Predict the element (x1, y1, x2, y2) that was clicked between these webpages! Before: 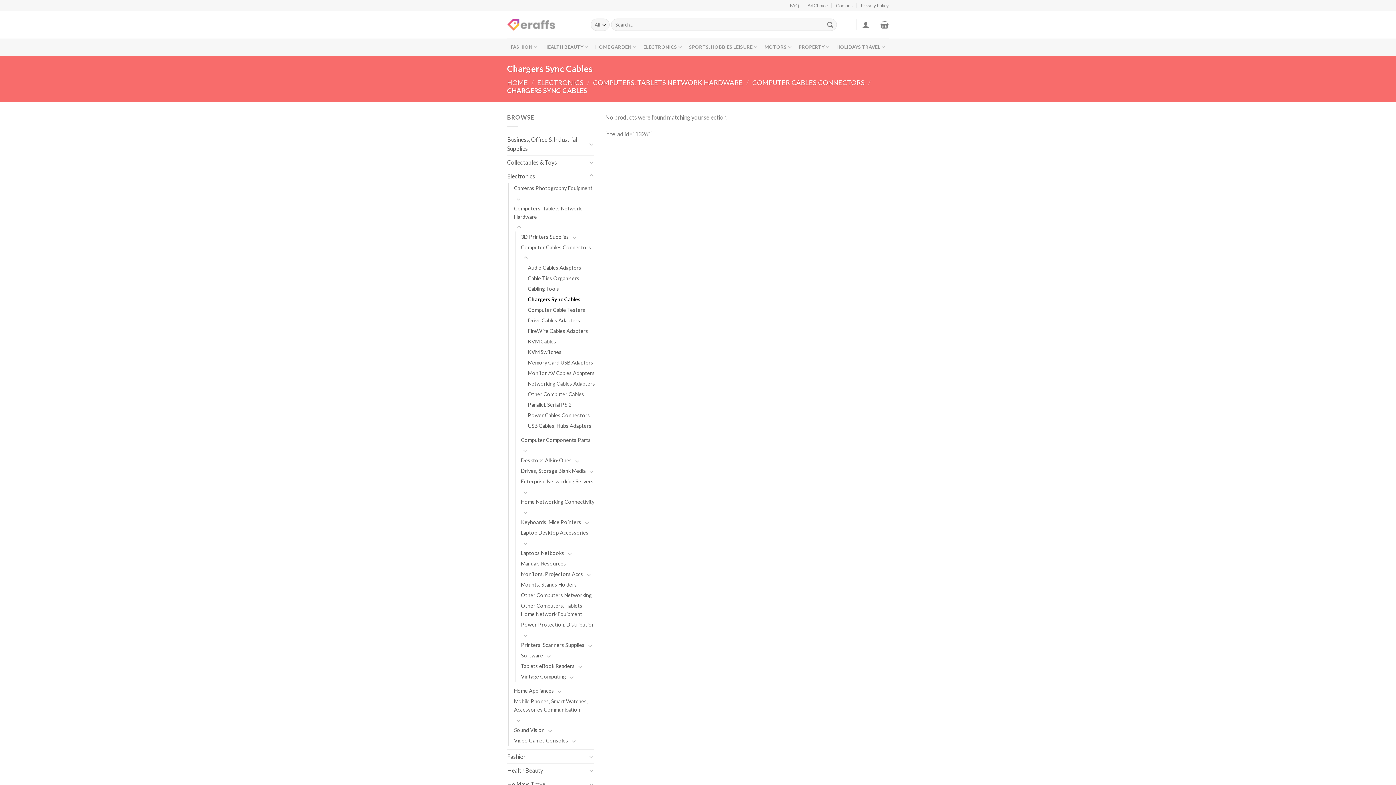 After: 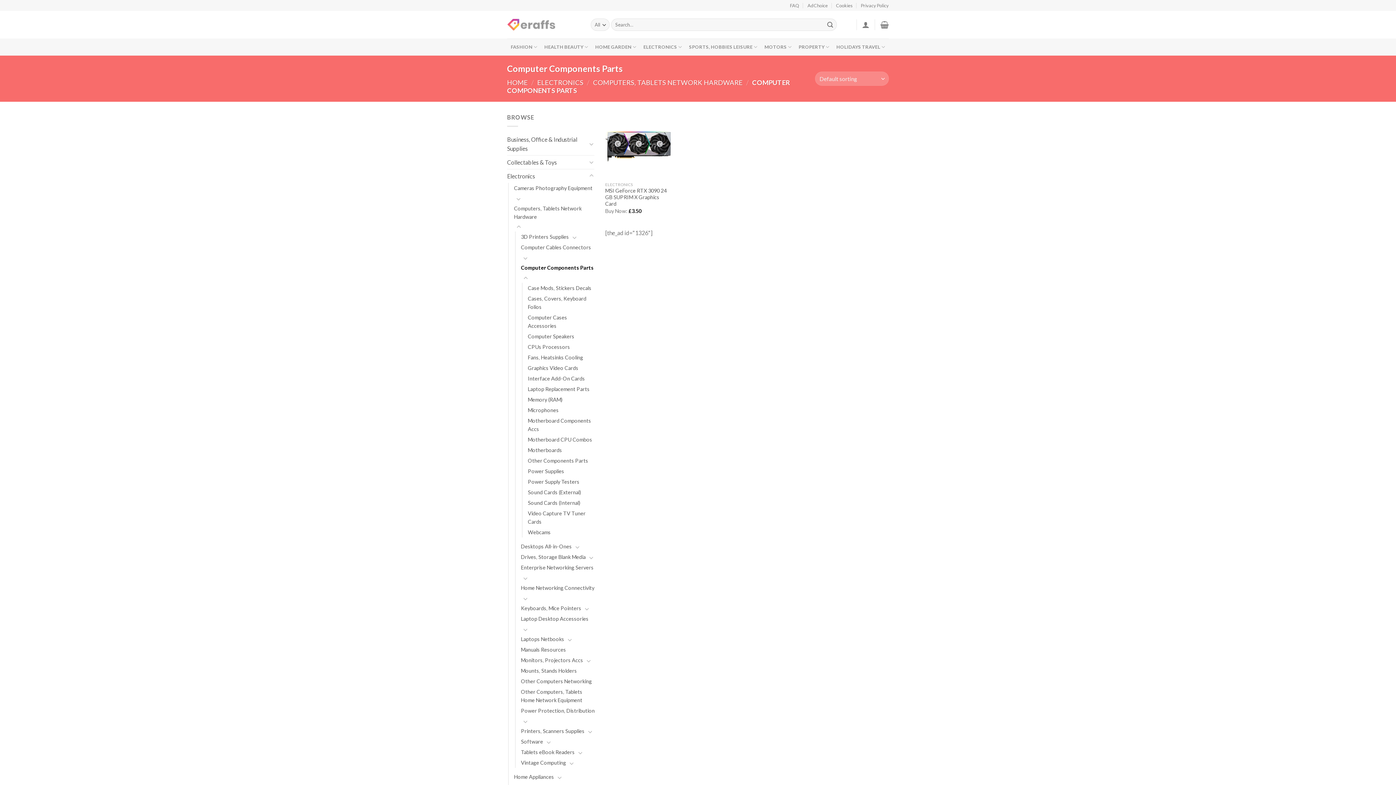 Action: label: Computer Components Parts bbox: (521, 435, 590, 445)